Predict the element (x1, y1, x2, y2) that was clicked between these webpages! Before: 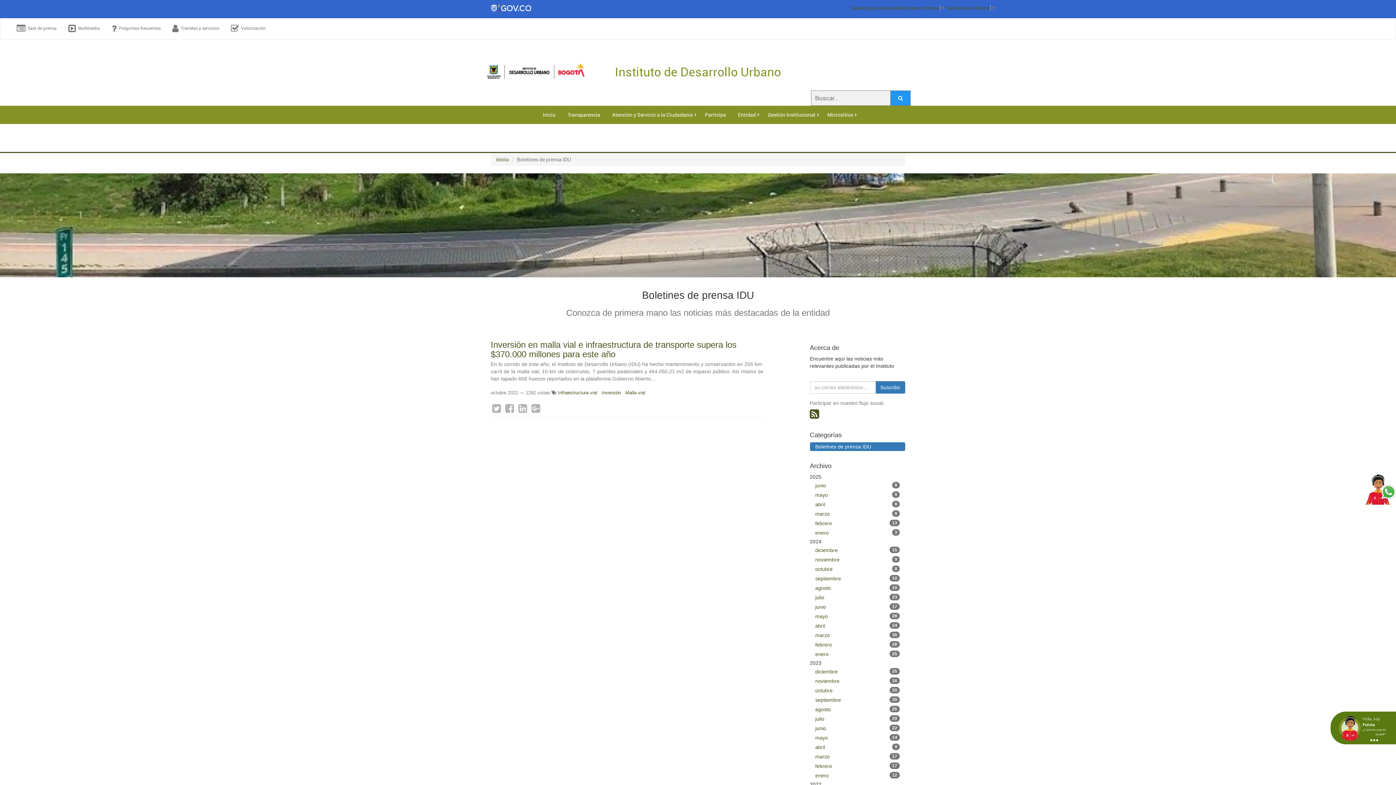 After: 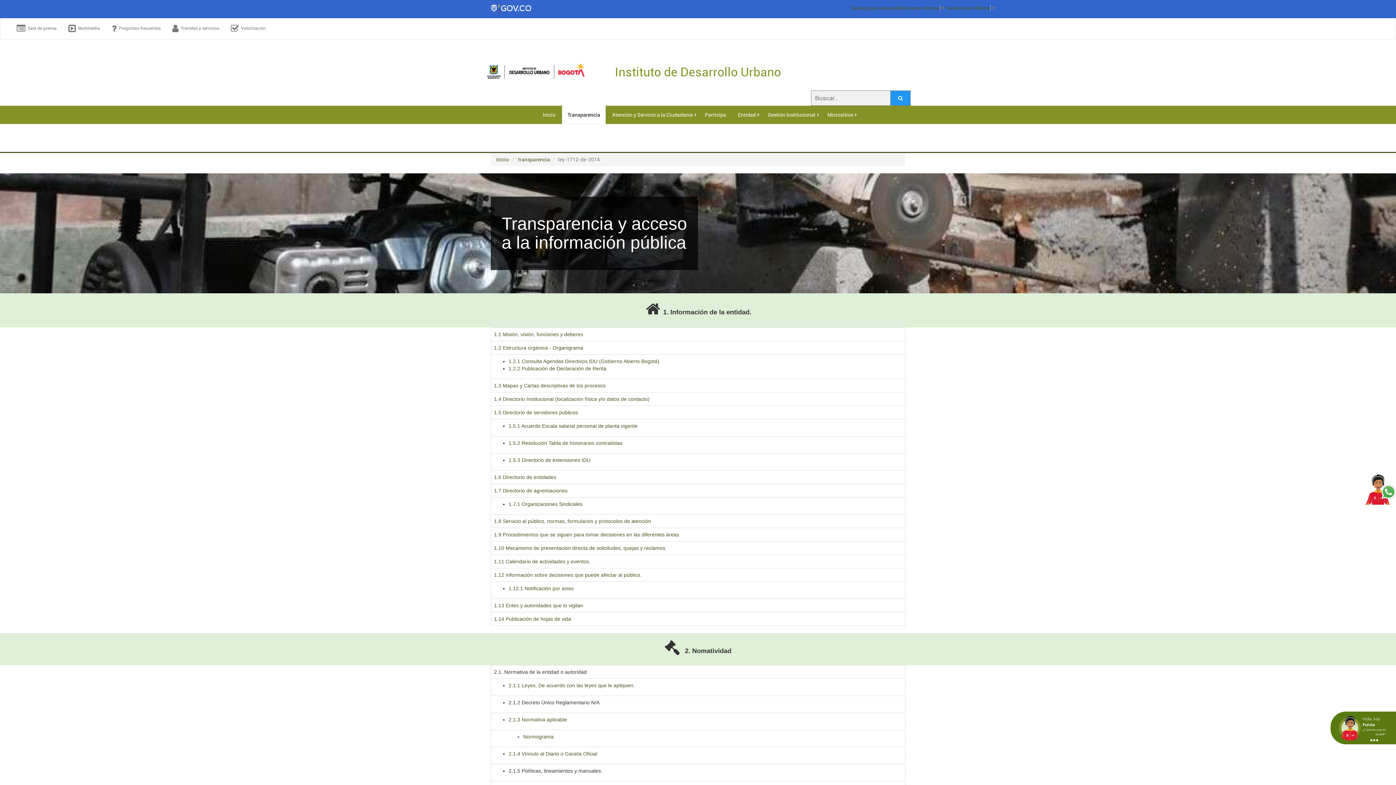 Action: label: Transparencia bbox: (562, 105, 605, 123)